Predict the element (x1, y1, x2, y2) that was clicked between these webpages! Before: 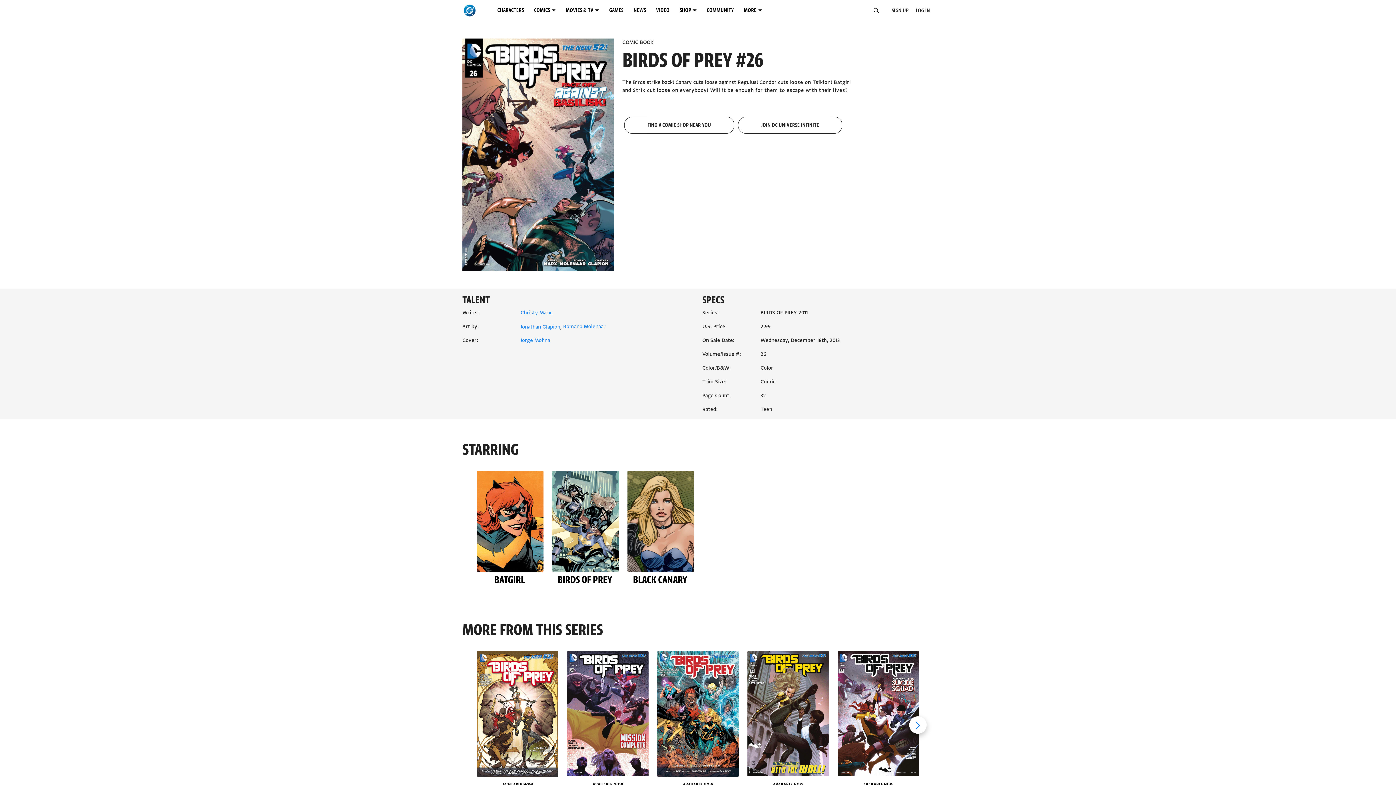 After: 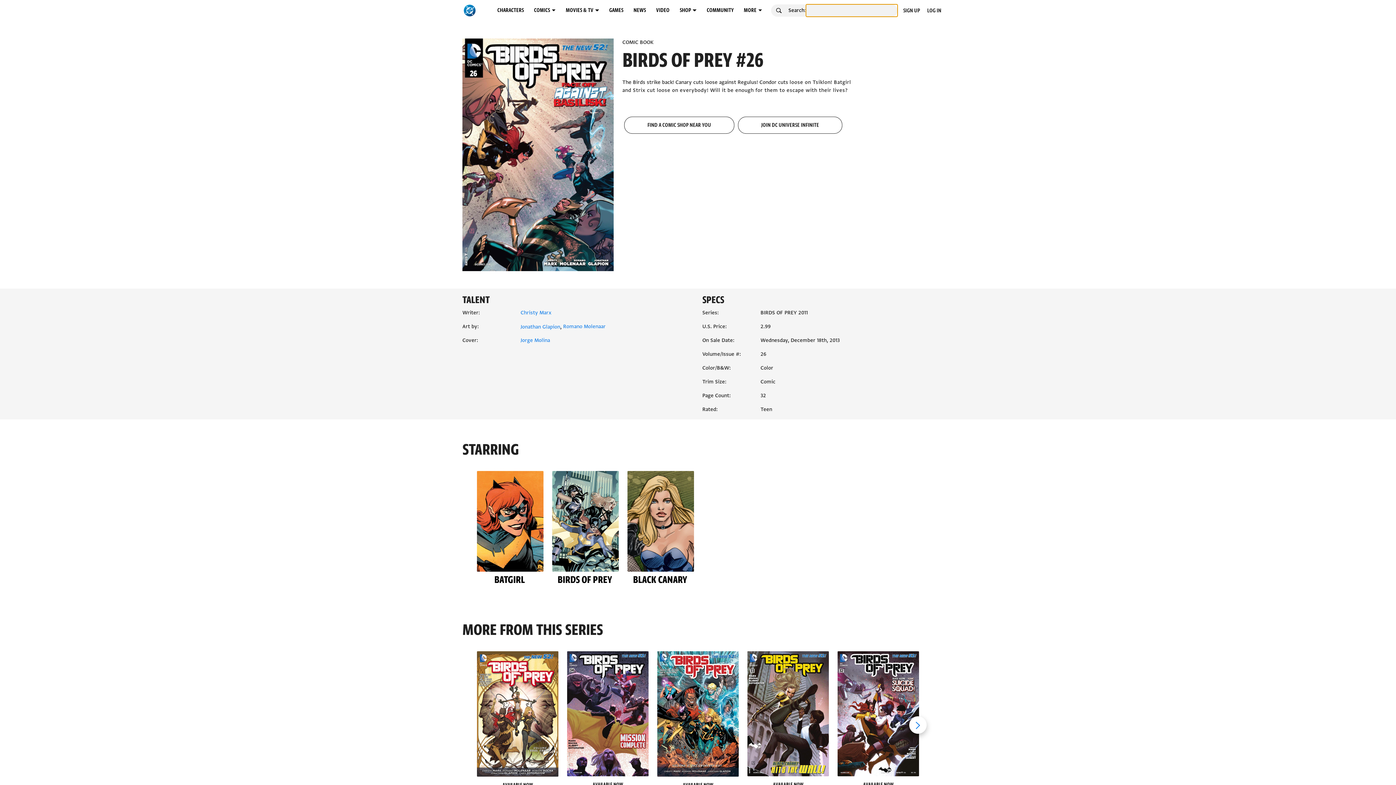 Action: bbox: (872, 6, 880, 14)